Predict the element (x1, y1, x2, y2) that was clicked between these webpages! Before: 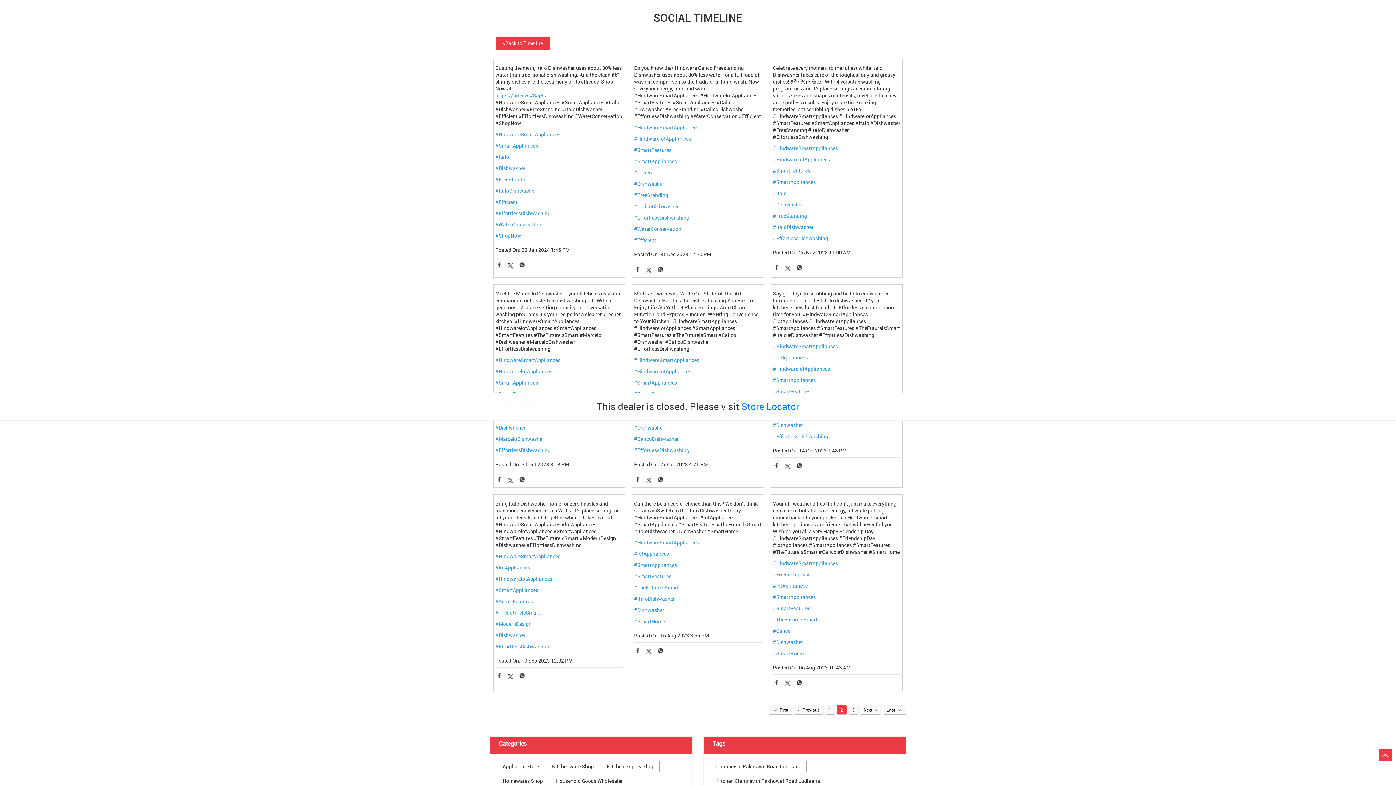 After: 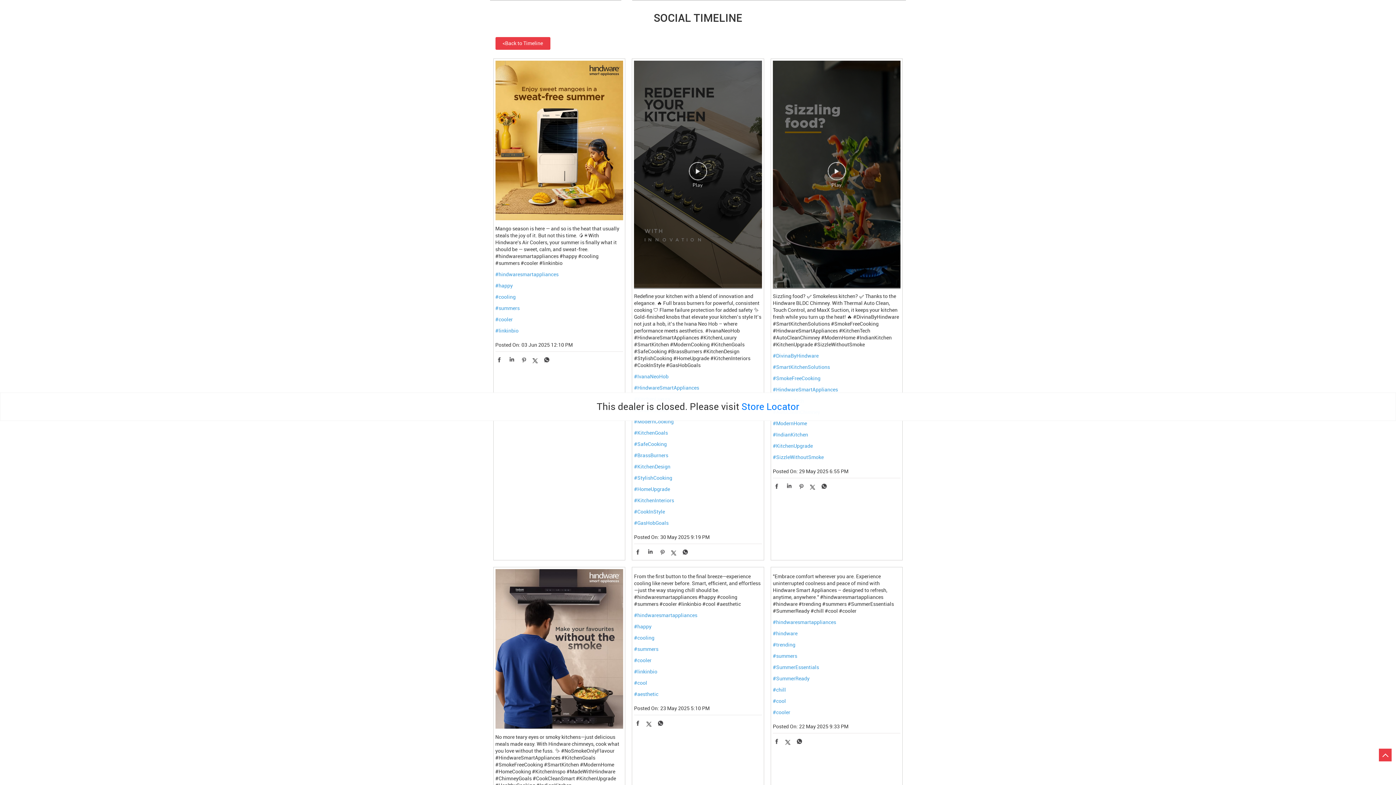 Action: label: #HindwareSmartAppliances bbox: (634, 123, 762, 130)